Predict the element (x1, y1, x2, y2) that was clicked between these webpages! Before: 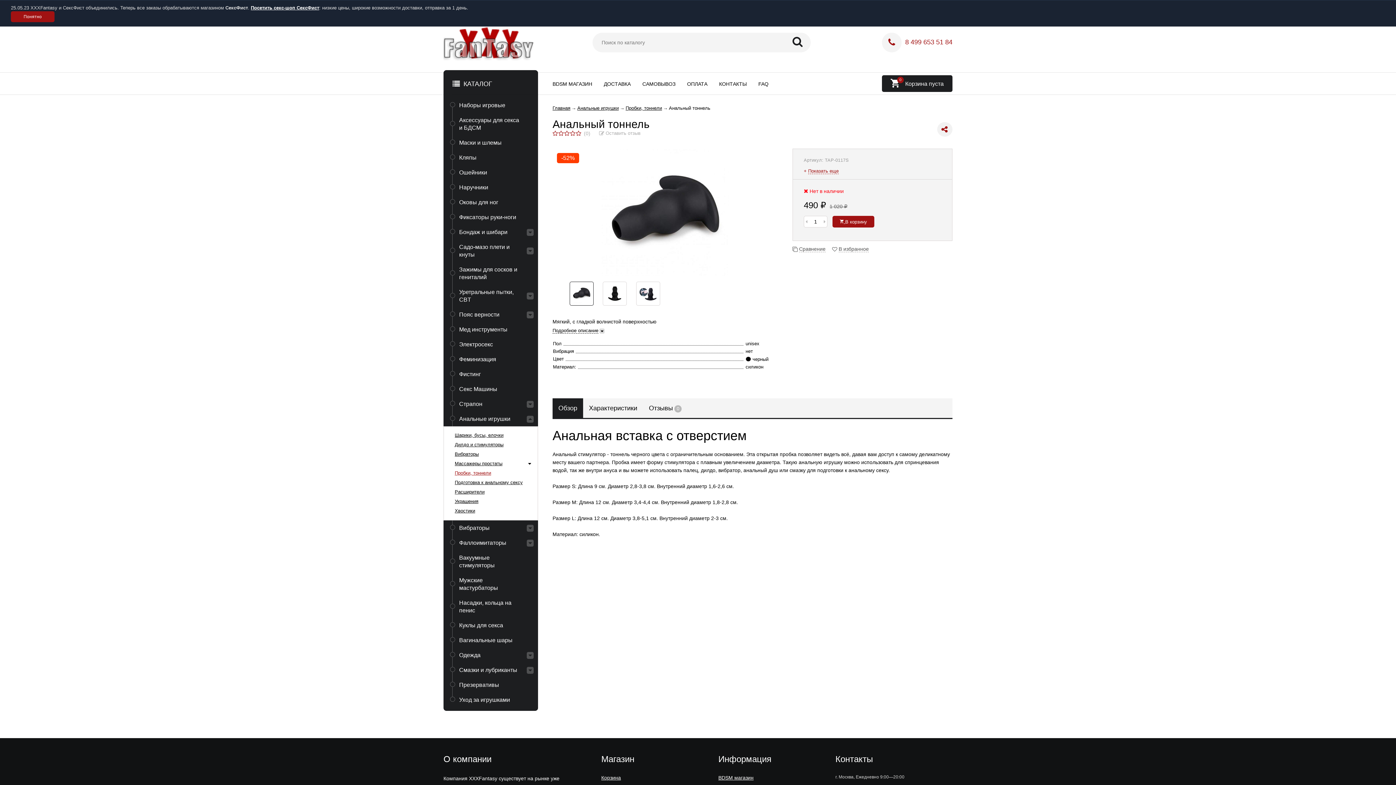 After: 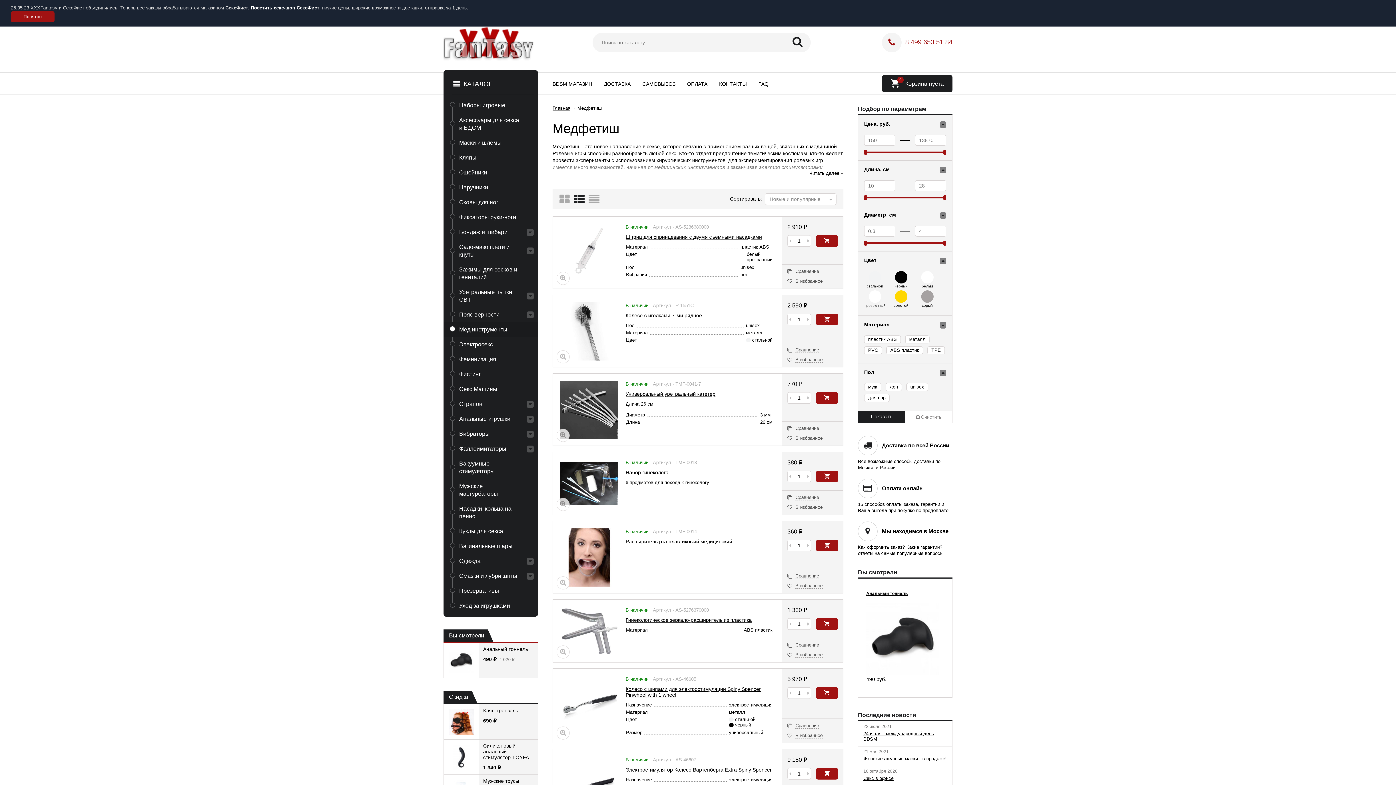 Action: label: 	Мед инструменты bbox: (443, 322, 538, 337)